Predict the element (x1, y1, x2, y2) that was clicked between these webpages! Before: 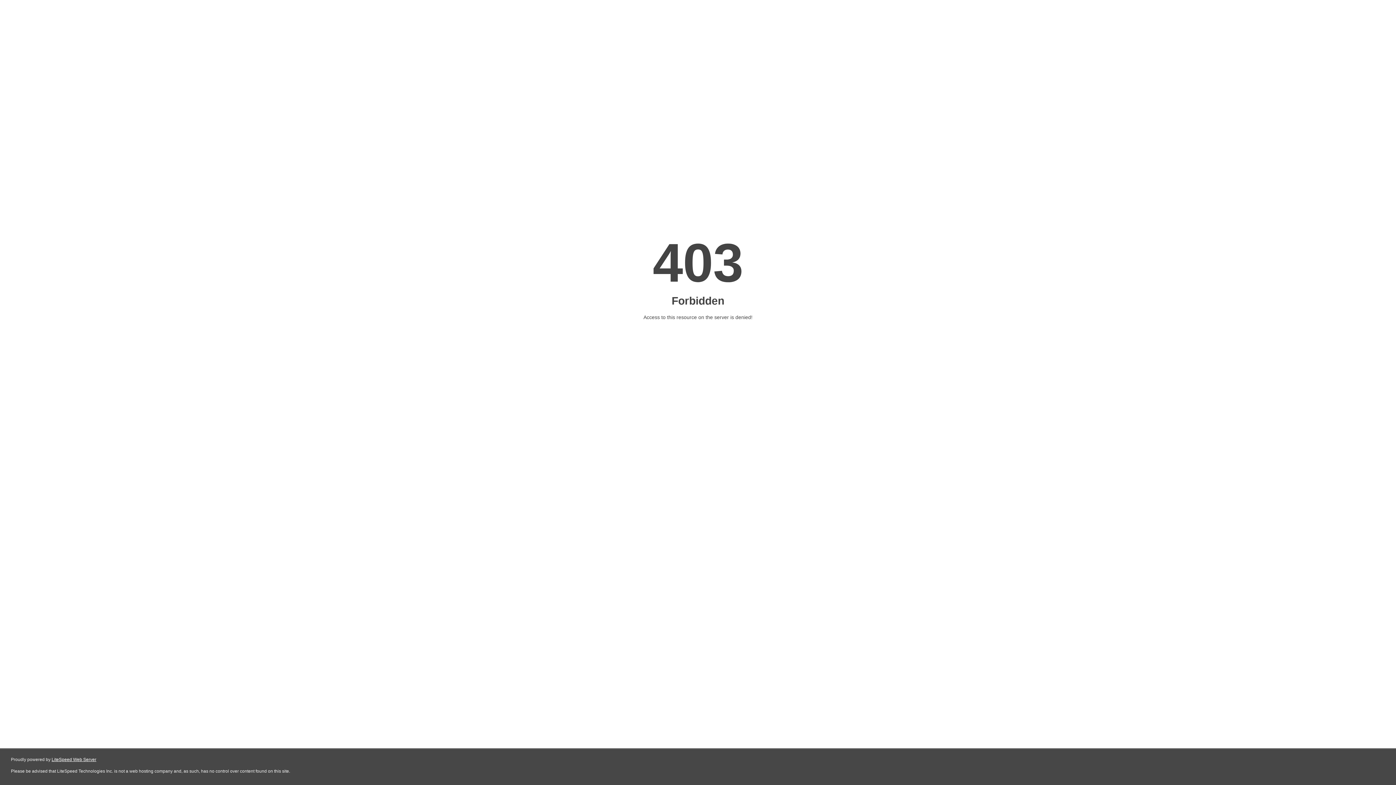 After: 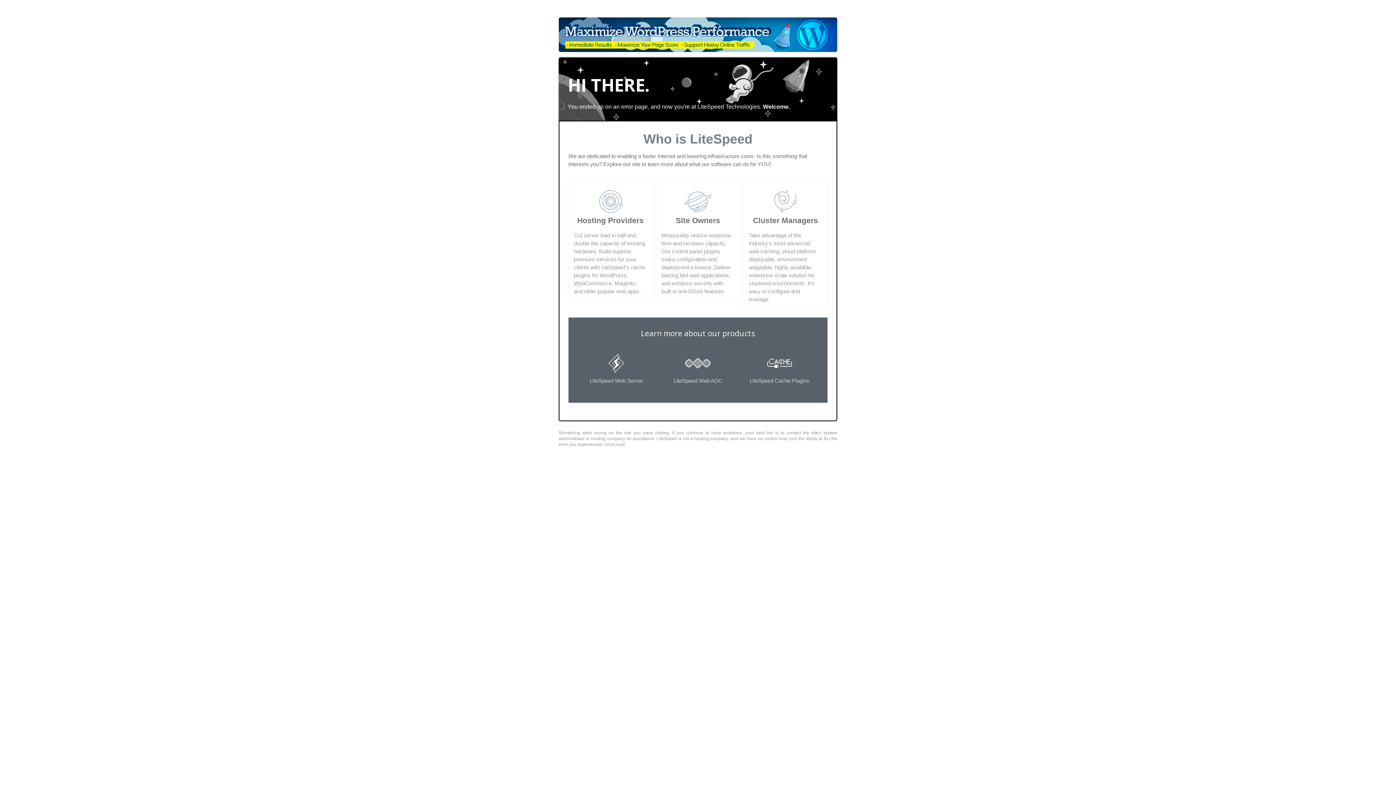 Action: label: LiteSpeed Web Server bbox: (51, 757, 96, 762)